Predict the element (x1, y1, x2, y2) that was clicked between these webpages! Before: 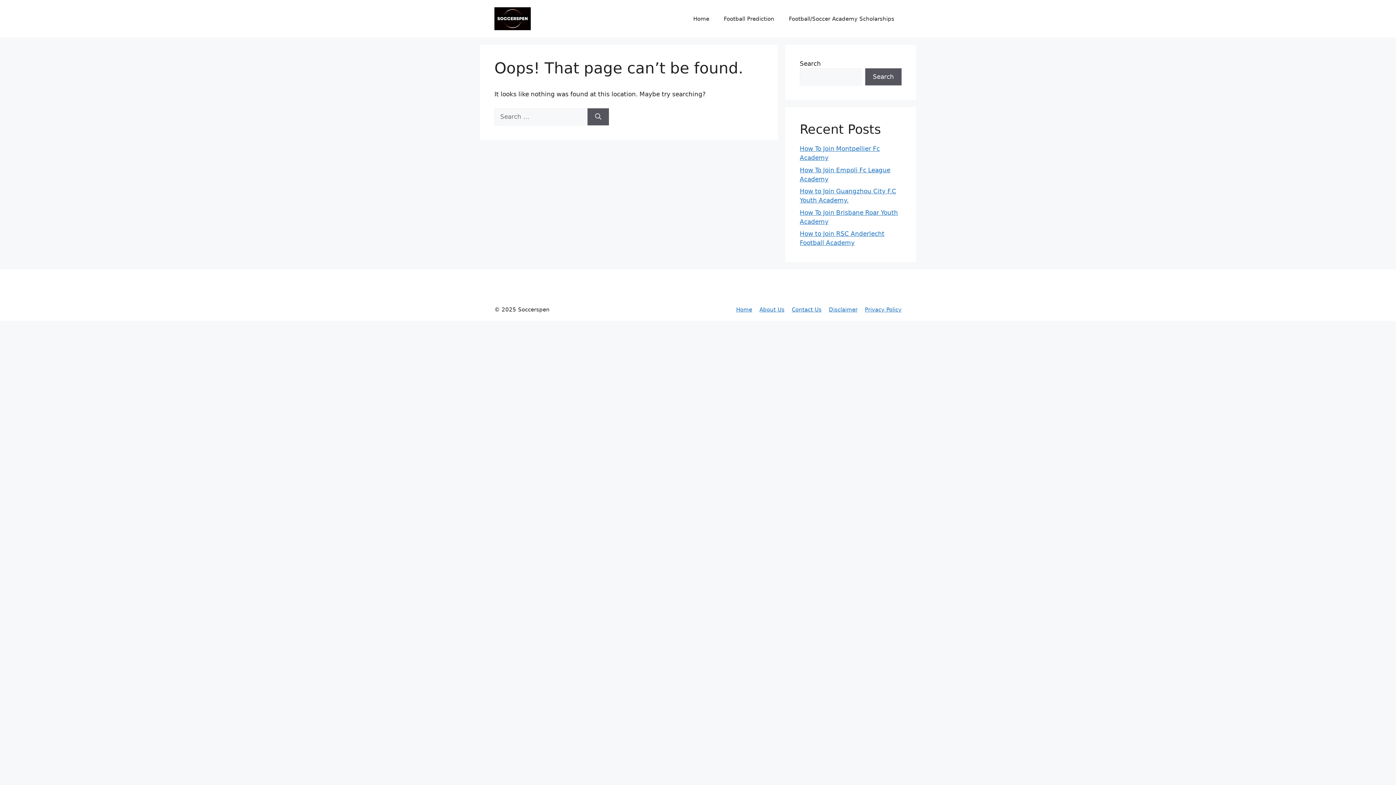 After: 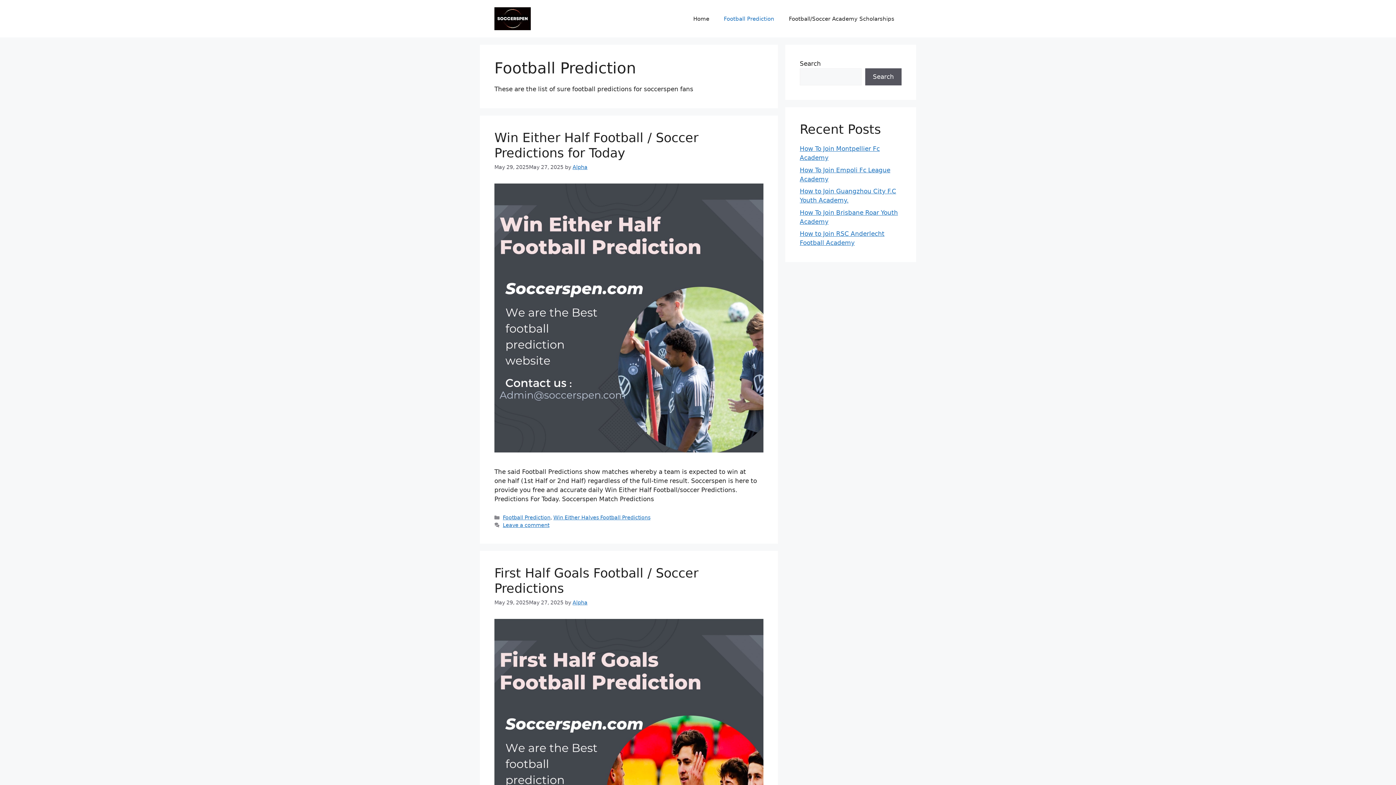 Action: label: Football Prediction bbox: (716, 7, 781, 29)